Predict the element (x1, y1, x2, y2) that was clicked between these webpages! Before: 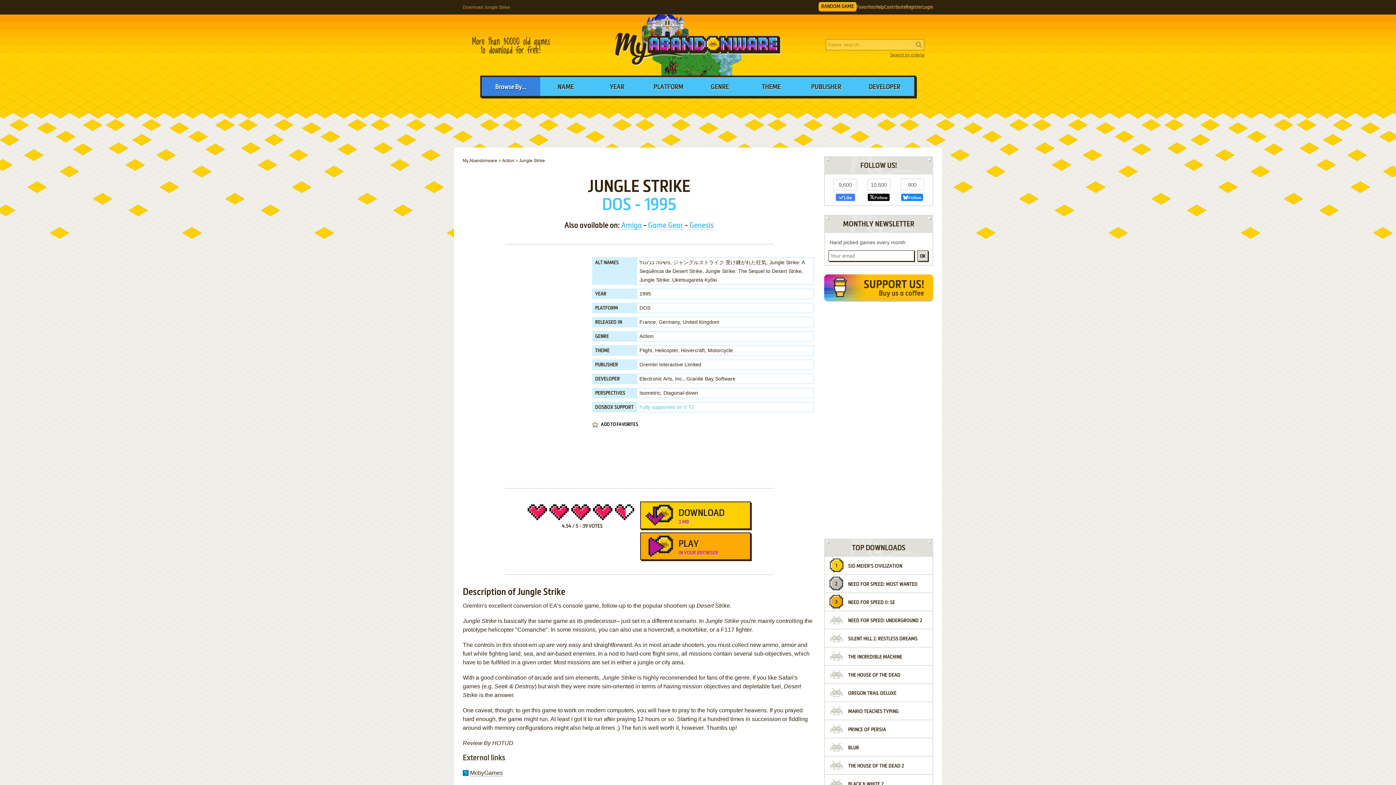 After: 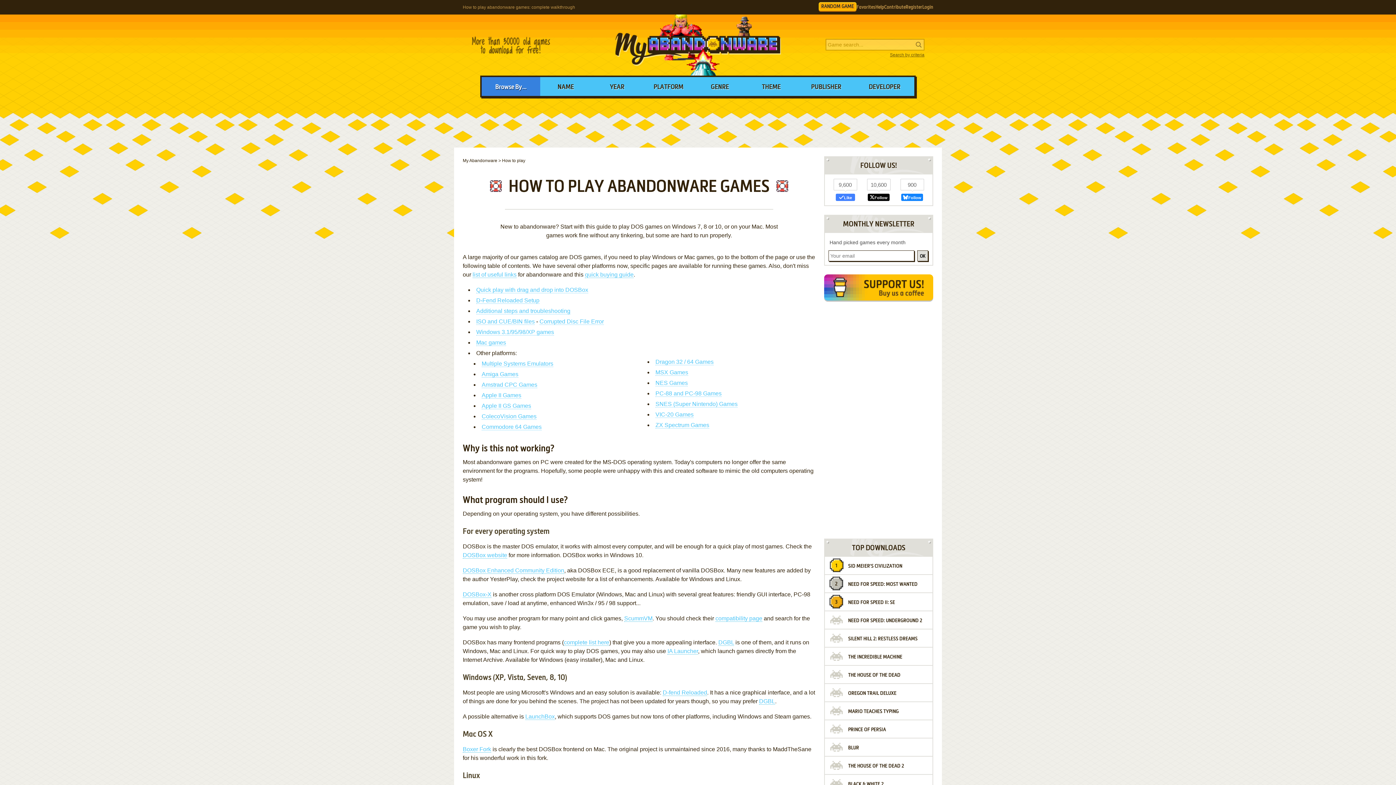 Action: bbox: (875, 2, 884, 11) label: Help